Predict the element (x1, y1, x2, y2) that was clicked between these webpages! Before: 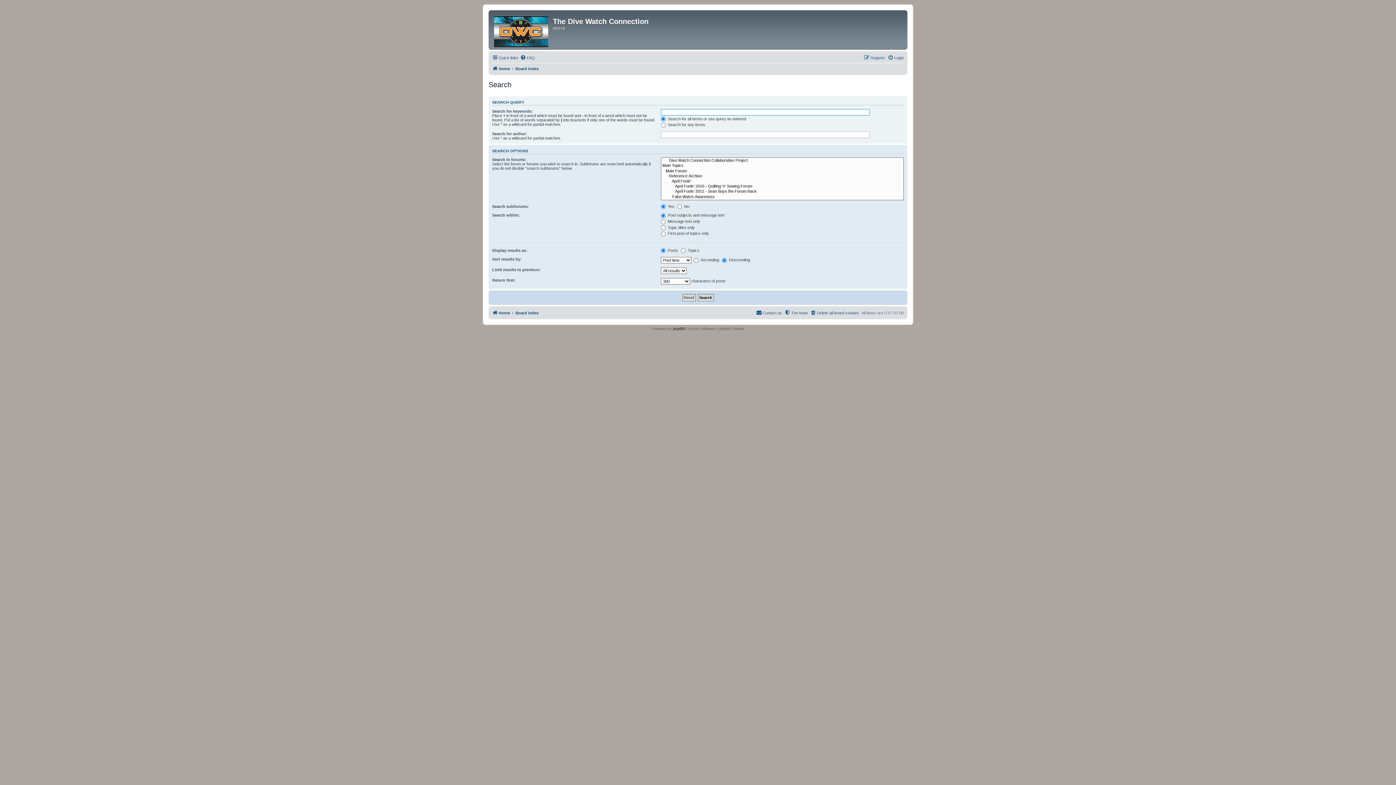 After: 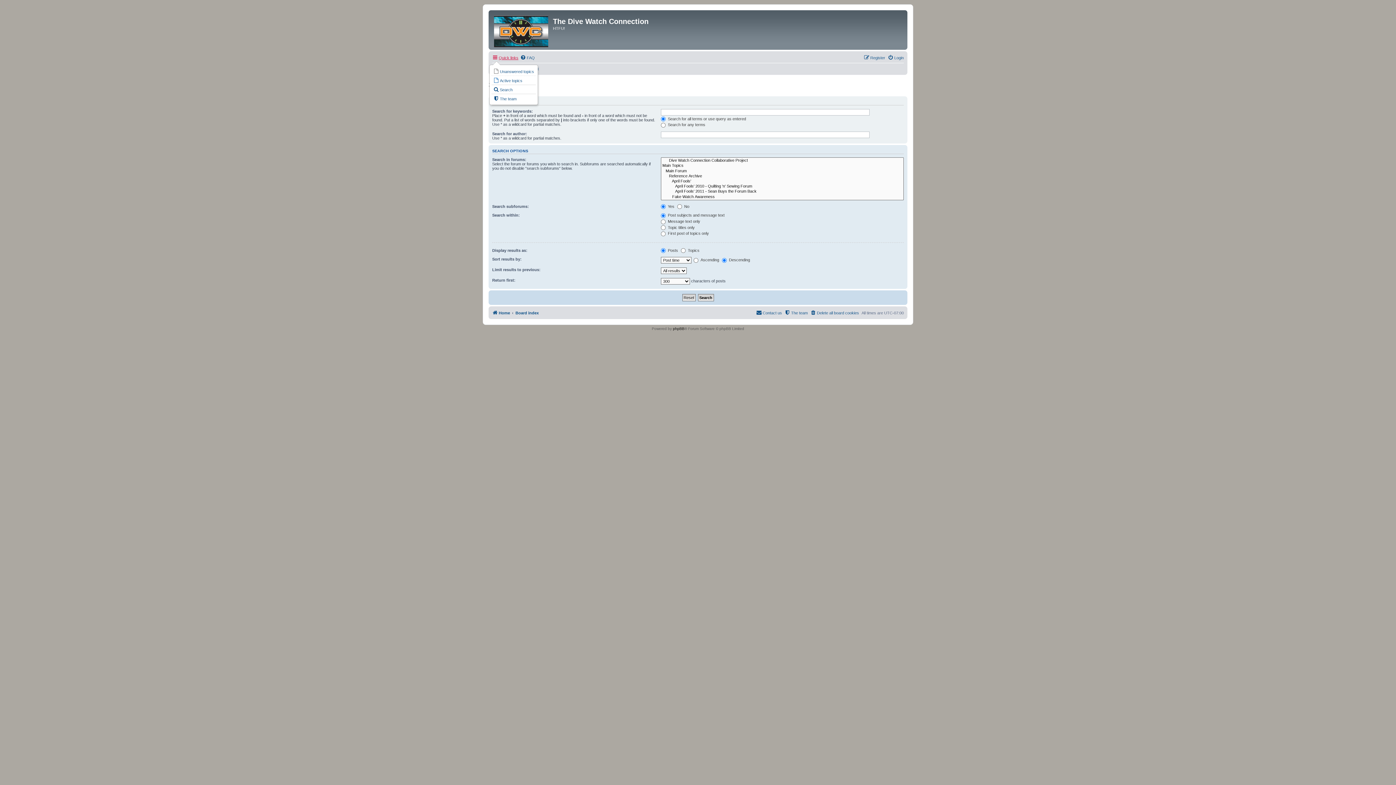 Action: bbox: (492, 53, 518, 62) label: Quick links